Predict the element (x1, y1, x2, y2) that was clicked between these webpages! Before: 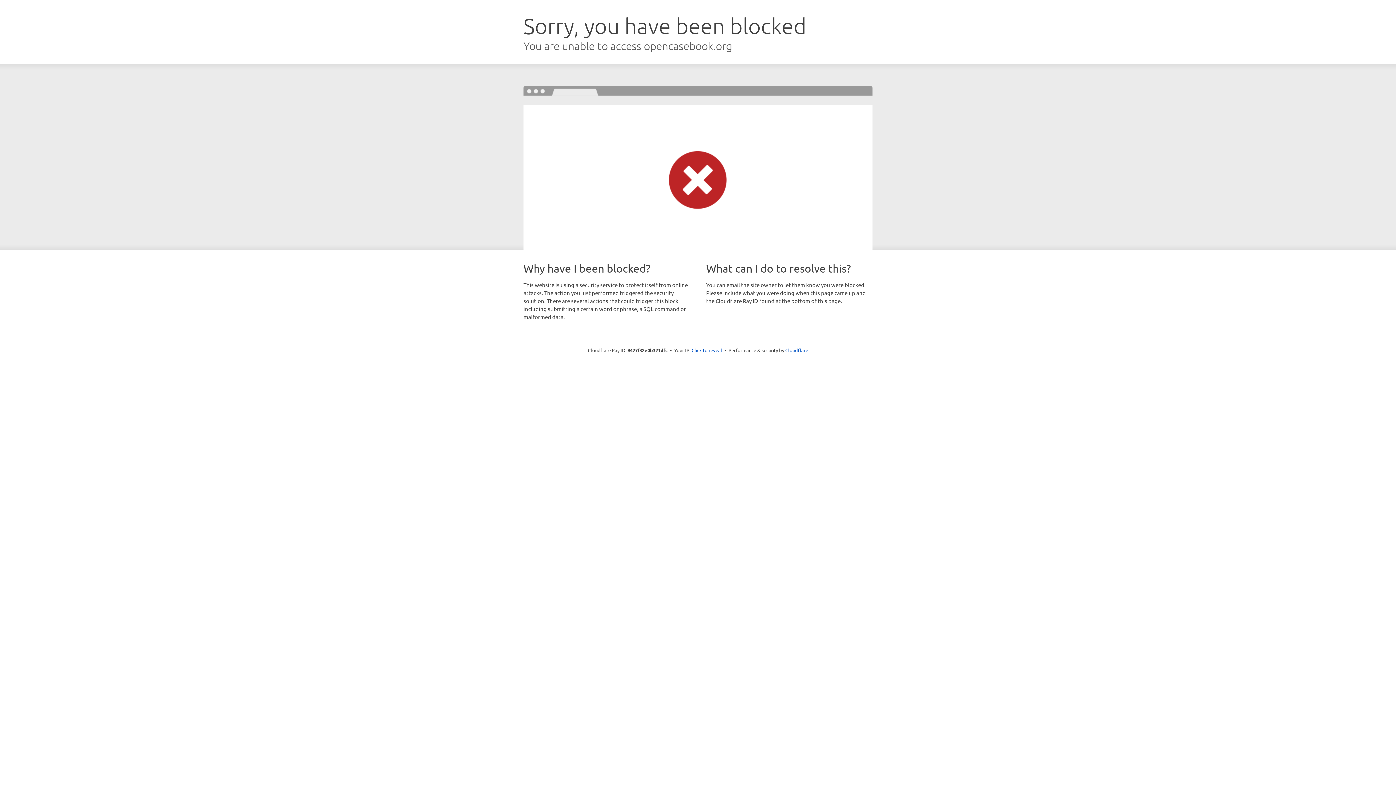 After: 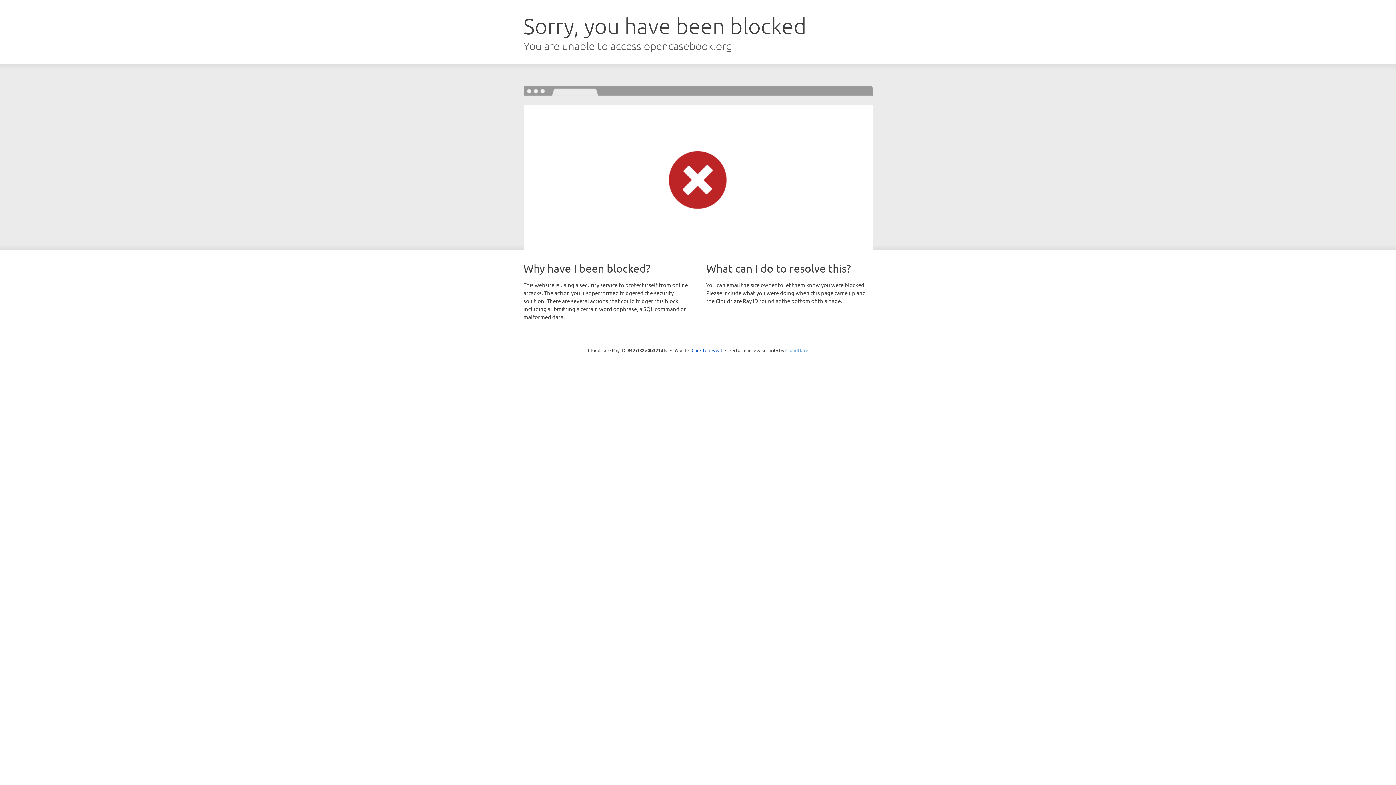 Action: bbox: (785, 347, 808, 353) label: Cloudflare